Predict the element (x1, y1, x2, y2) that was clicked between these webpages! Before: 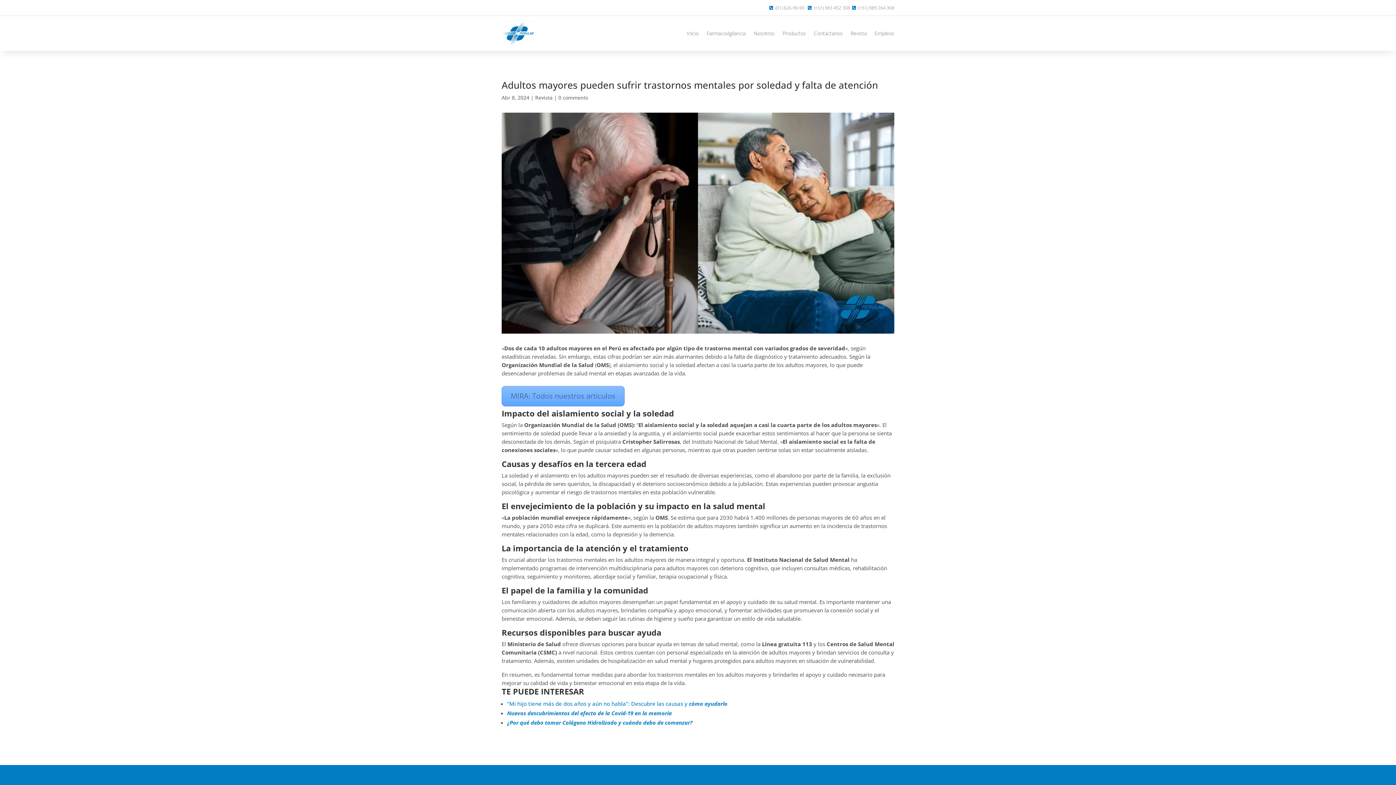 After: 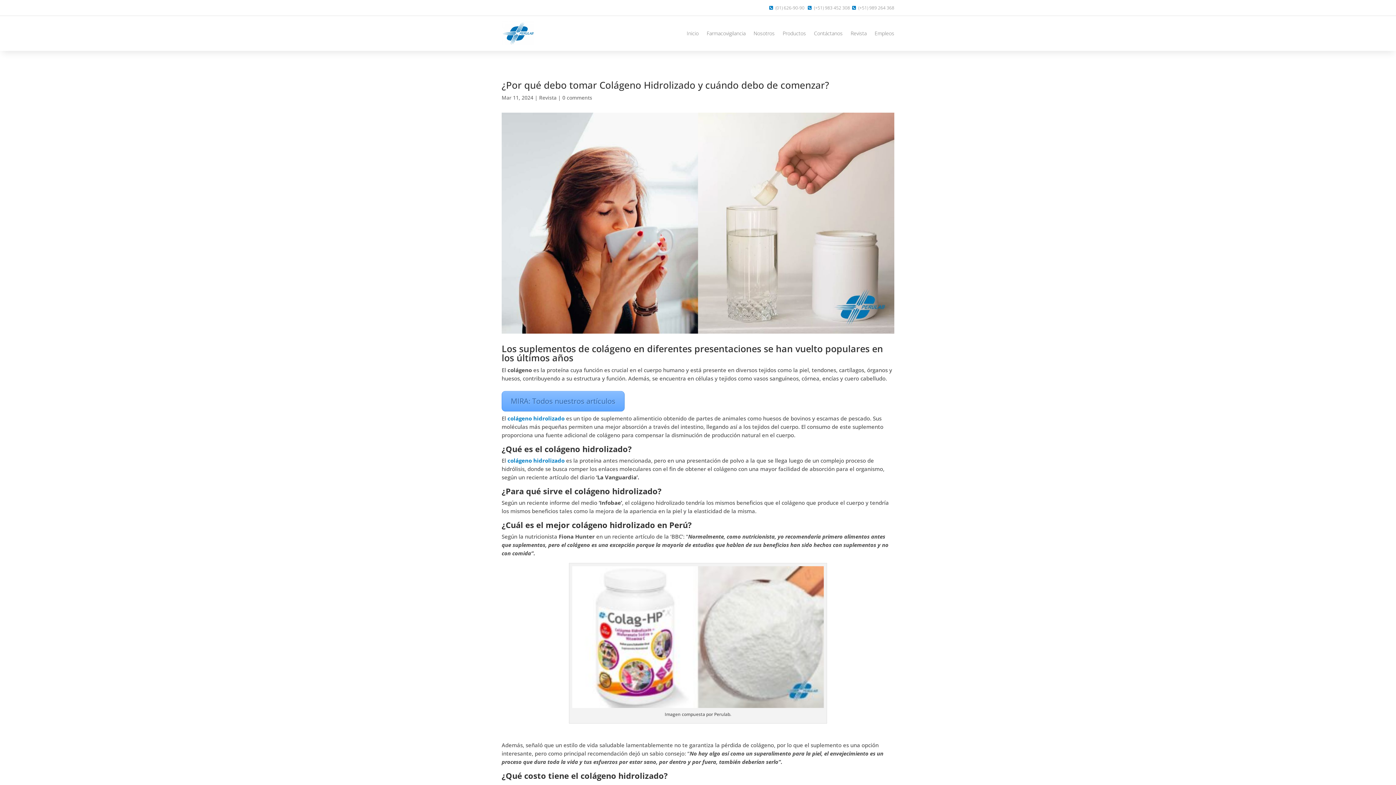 Action: bbox: (507, 719, 692, 726) label: ¿Por qué debo tomar Colágeno Hidrolizado y cuándo debo de comenzar?